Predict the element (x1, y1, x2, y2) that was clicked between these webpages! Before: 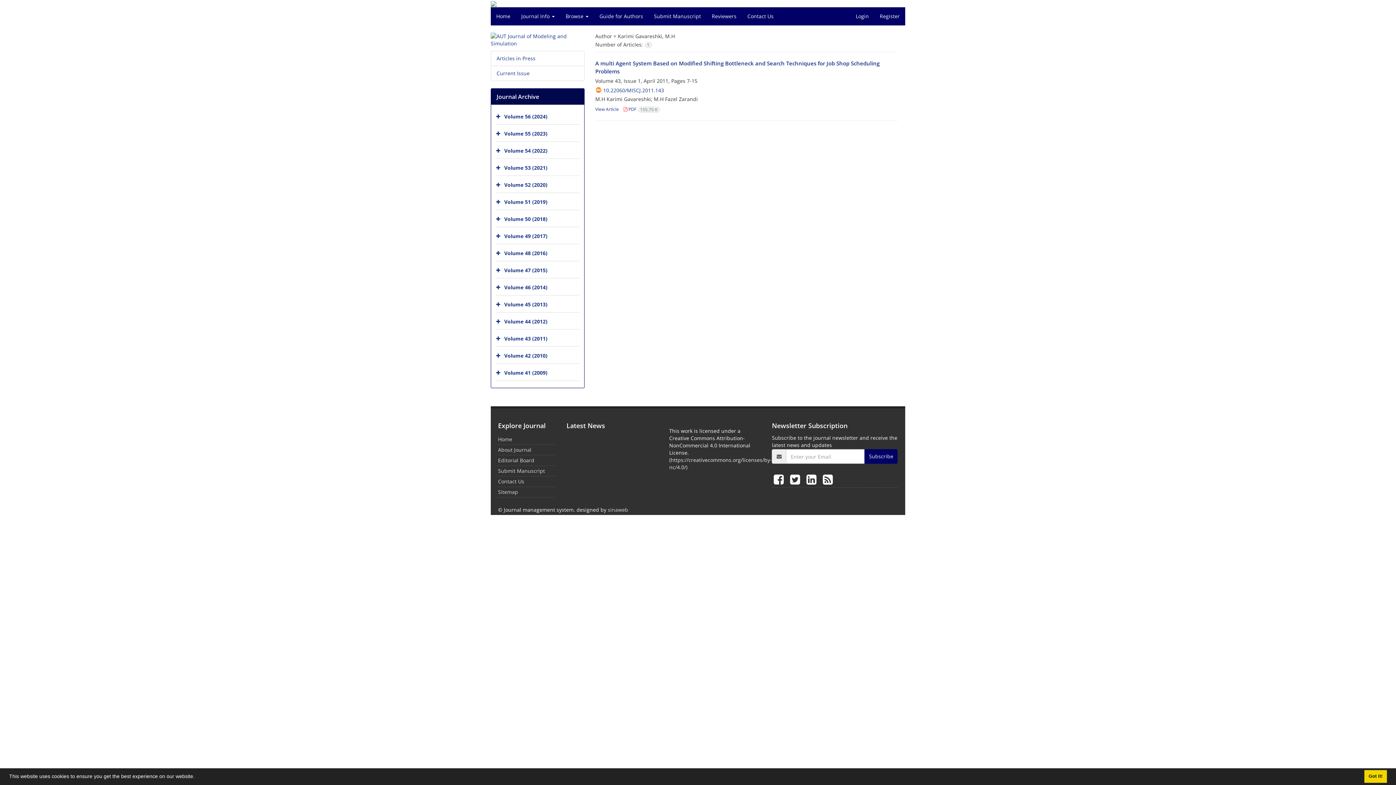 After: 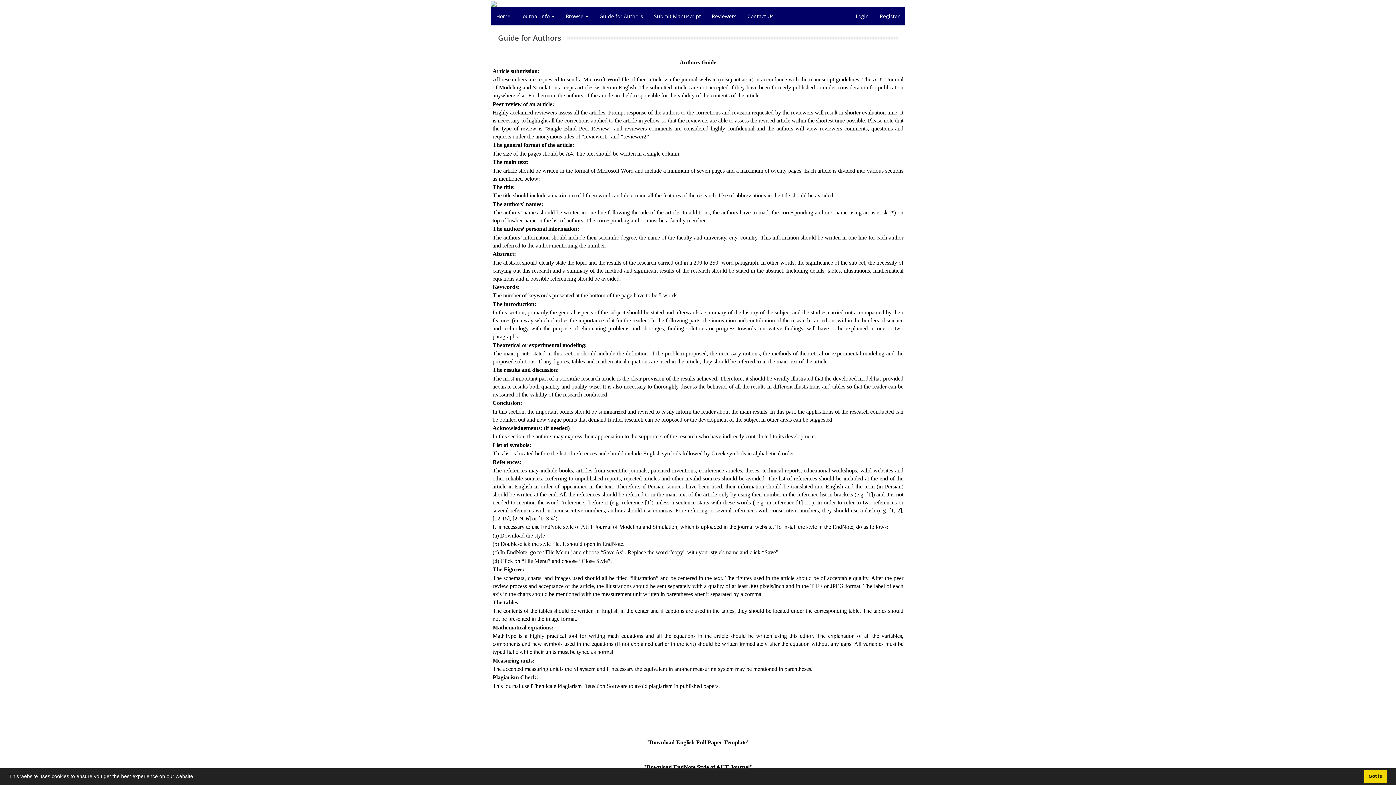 Action: bbox: (594, 7, 648, 25) label: Guide for Authors